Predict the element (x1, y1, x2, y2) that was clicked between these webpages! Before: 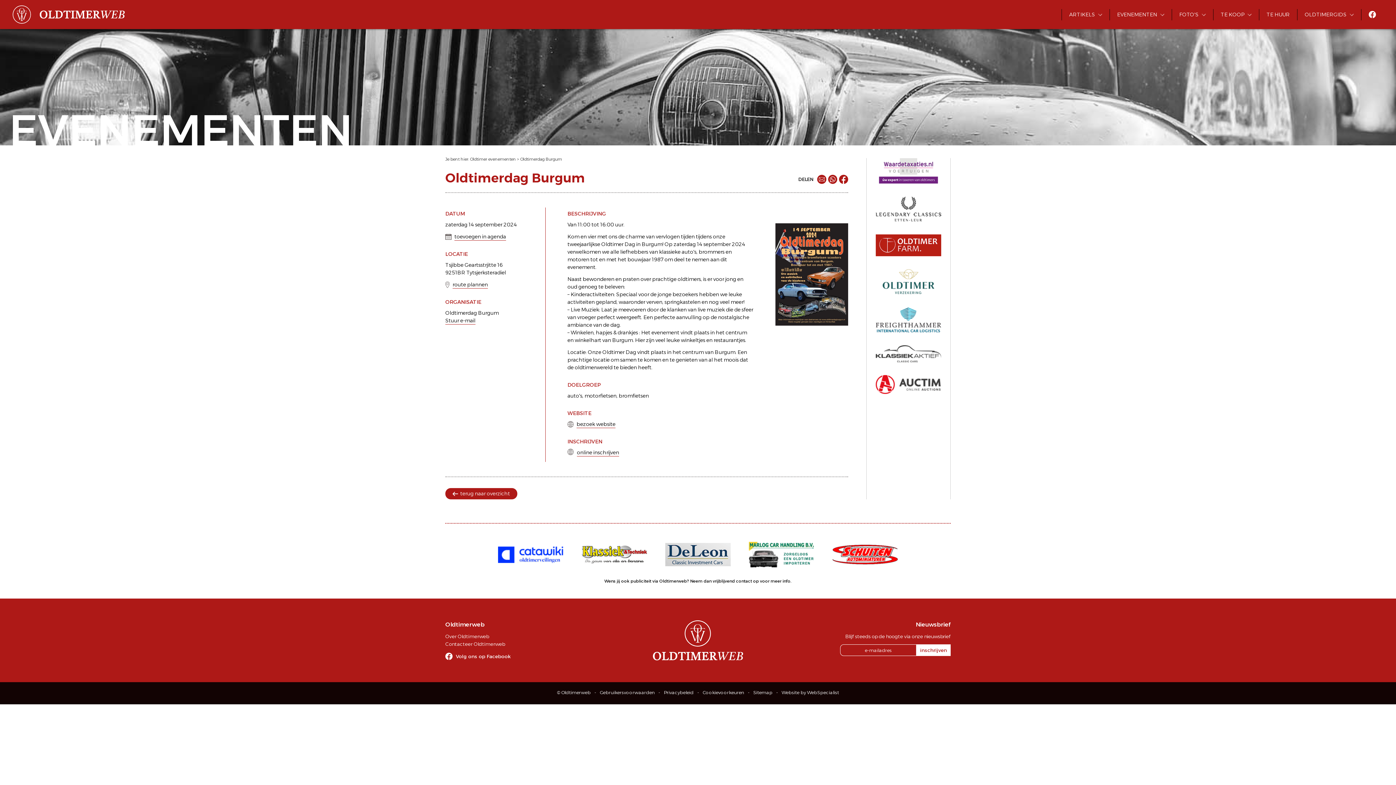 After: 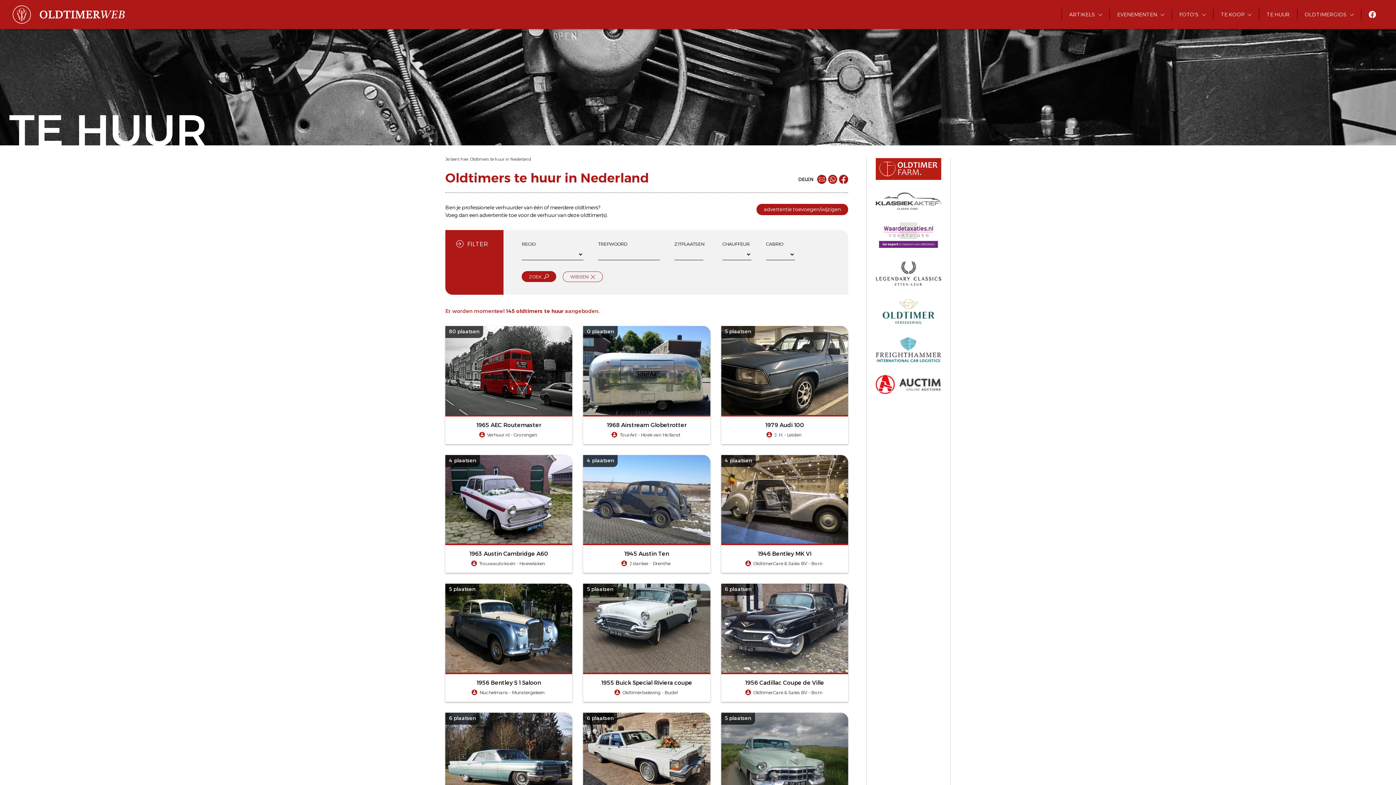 Action: label: TE HUUR bbox: (1259, 8, 1297, 20)